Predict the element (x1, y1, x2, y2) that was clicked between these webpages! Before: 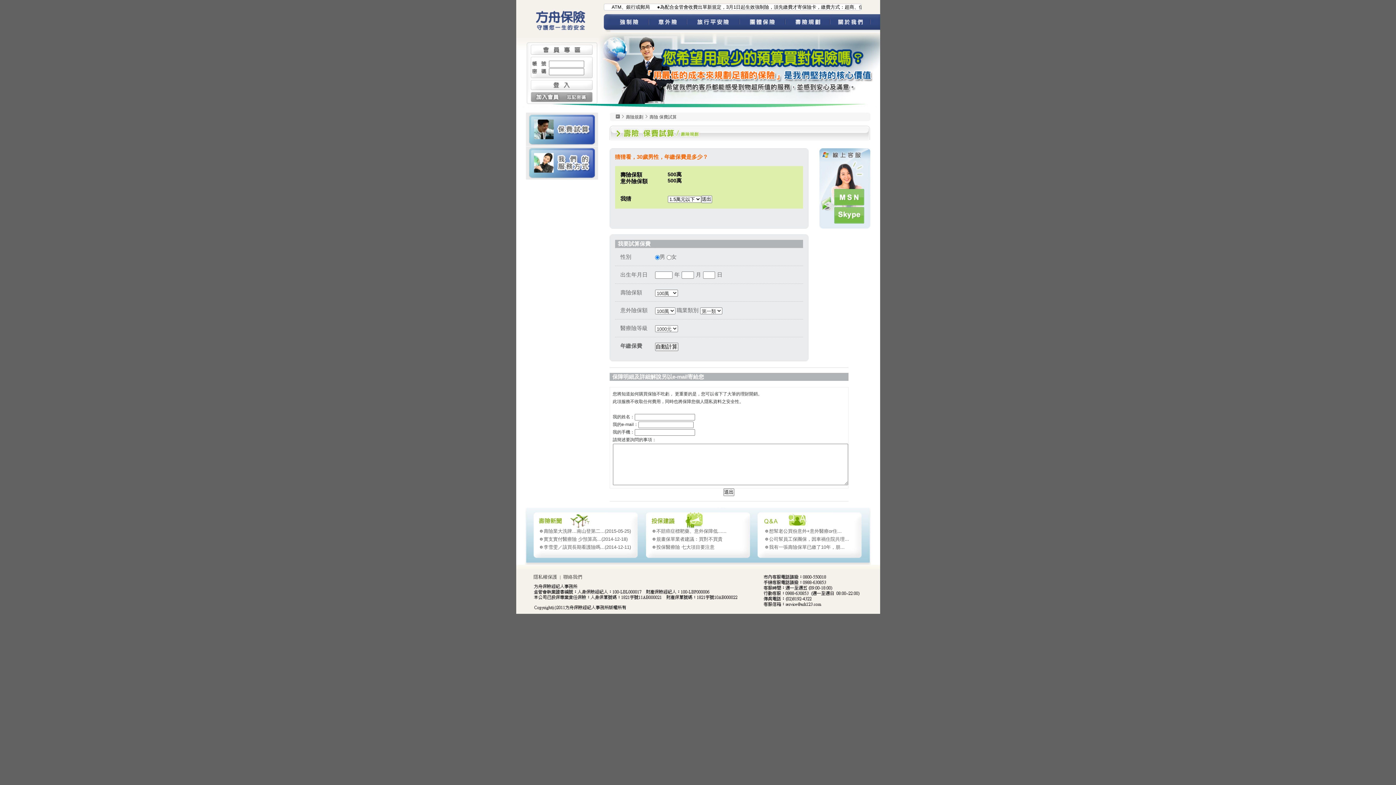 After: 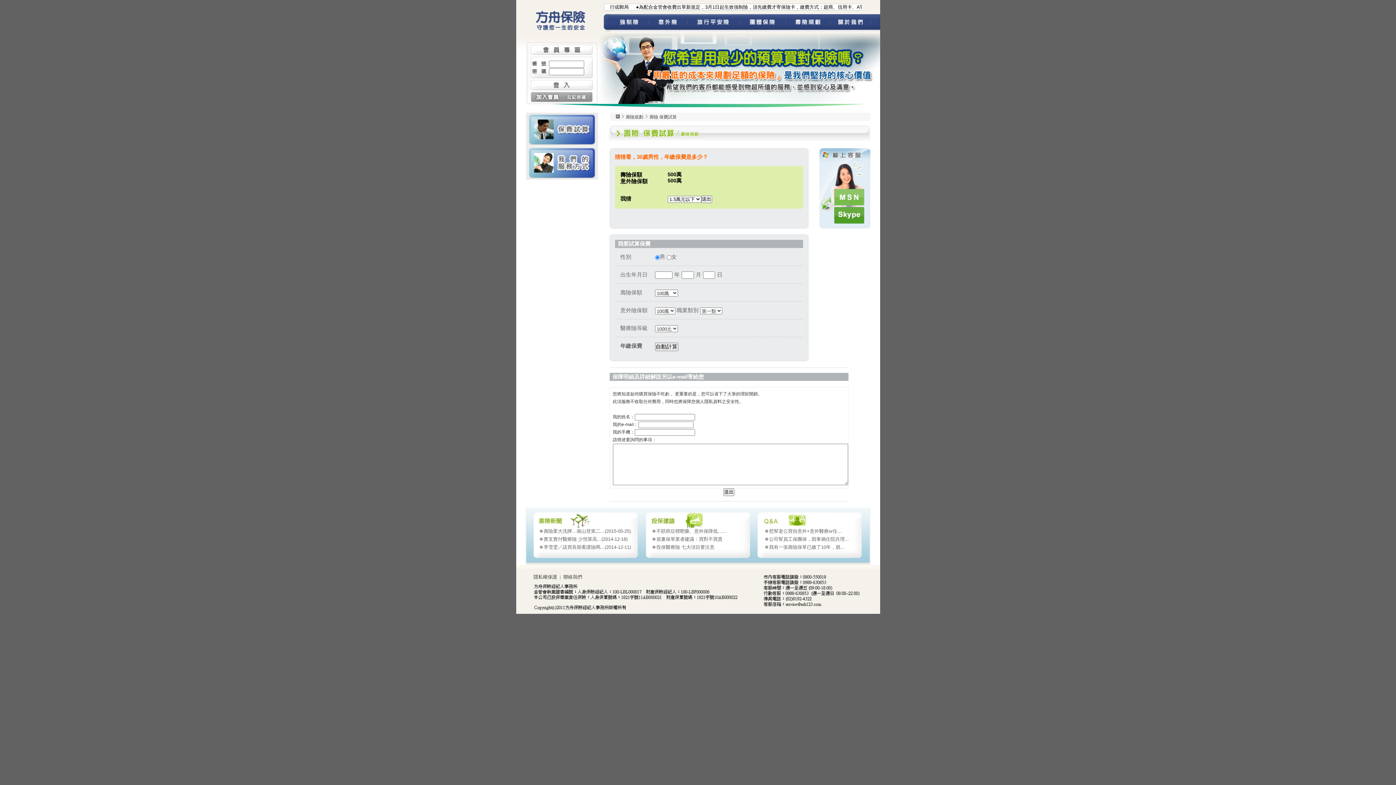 Action: label: Skype bbox: (834, 207, 864, 223)